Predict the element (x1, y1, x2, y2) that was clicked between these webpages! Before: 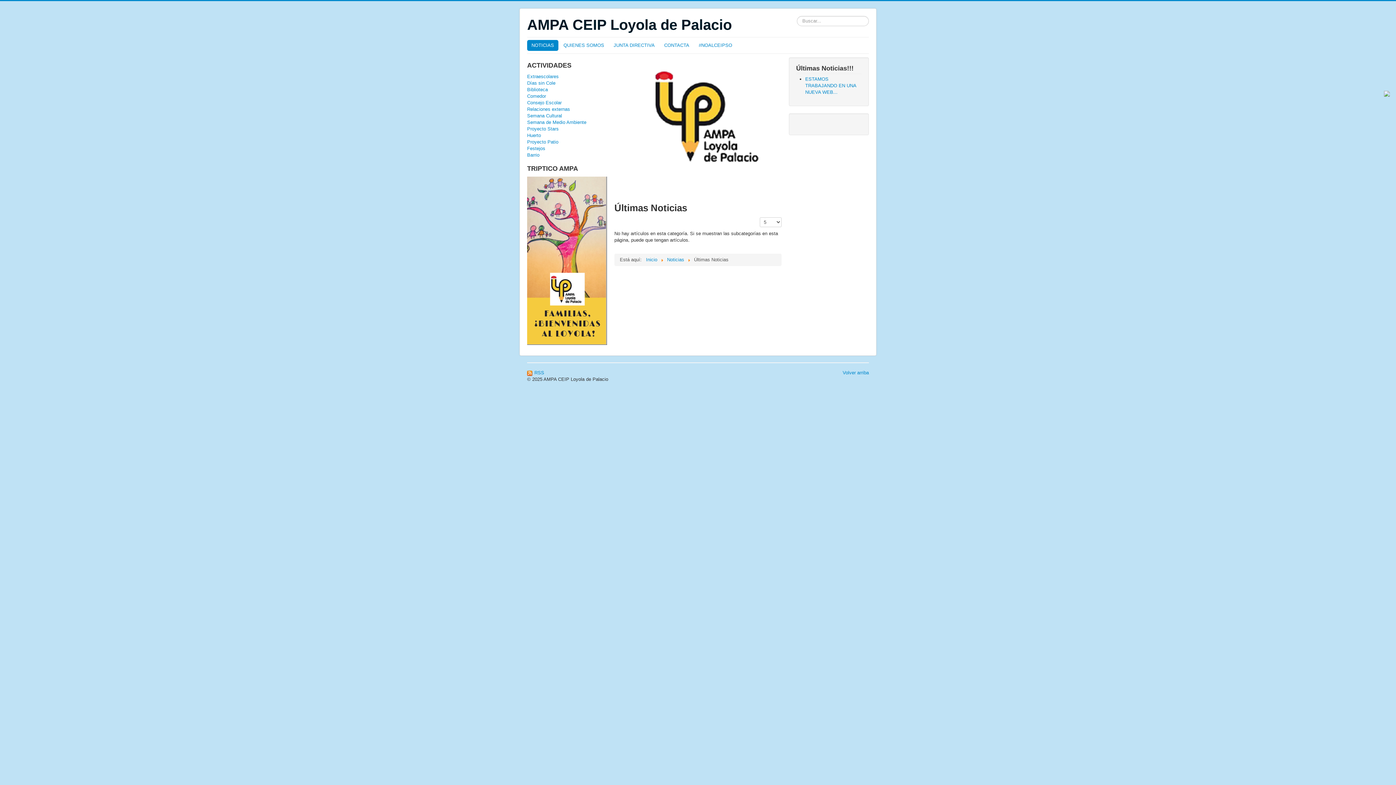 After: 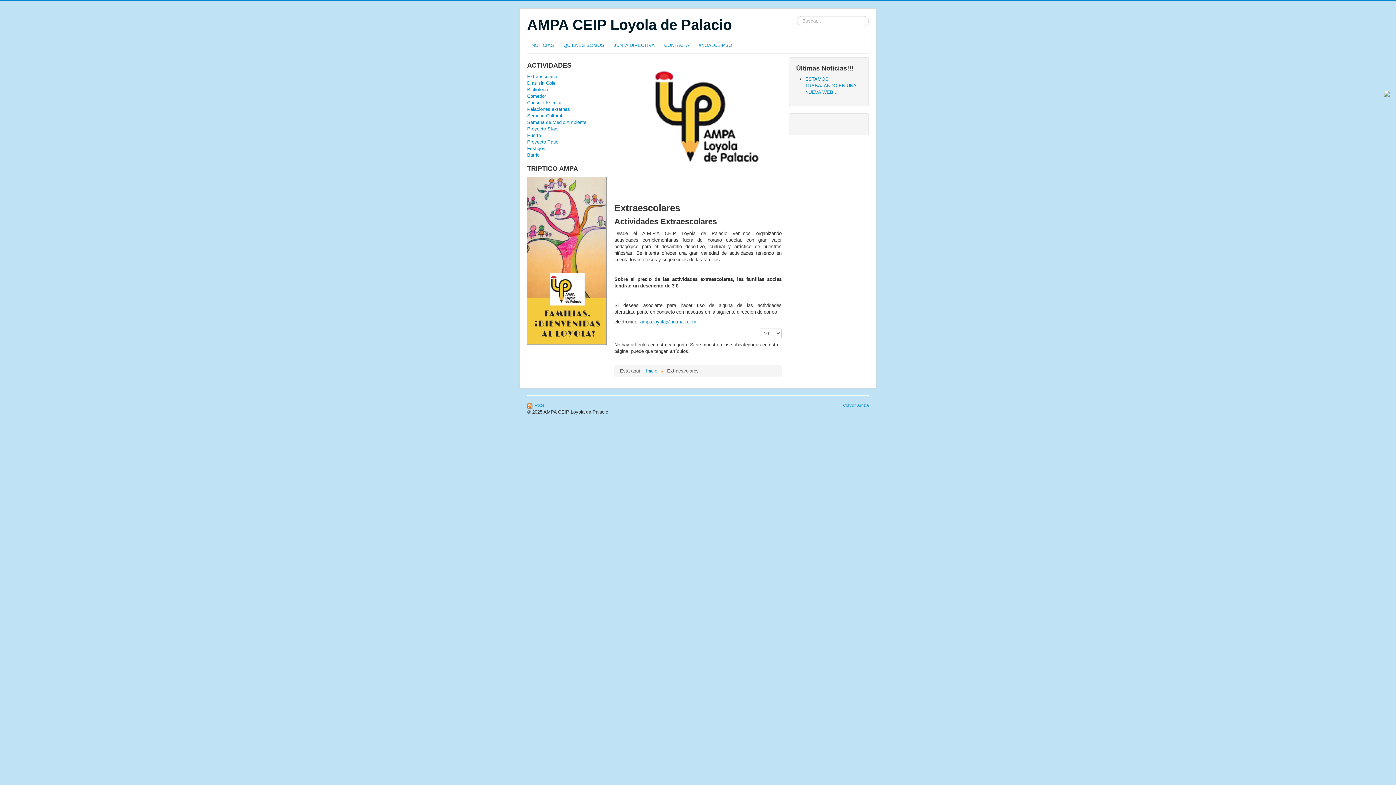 Action: bbox: (527, 73, 607, 80) label: Extraescolares